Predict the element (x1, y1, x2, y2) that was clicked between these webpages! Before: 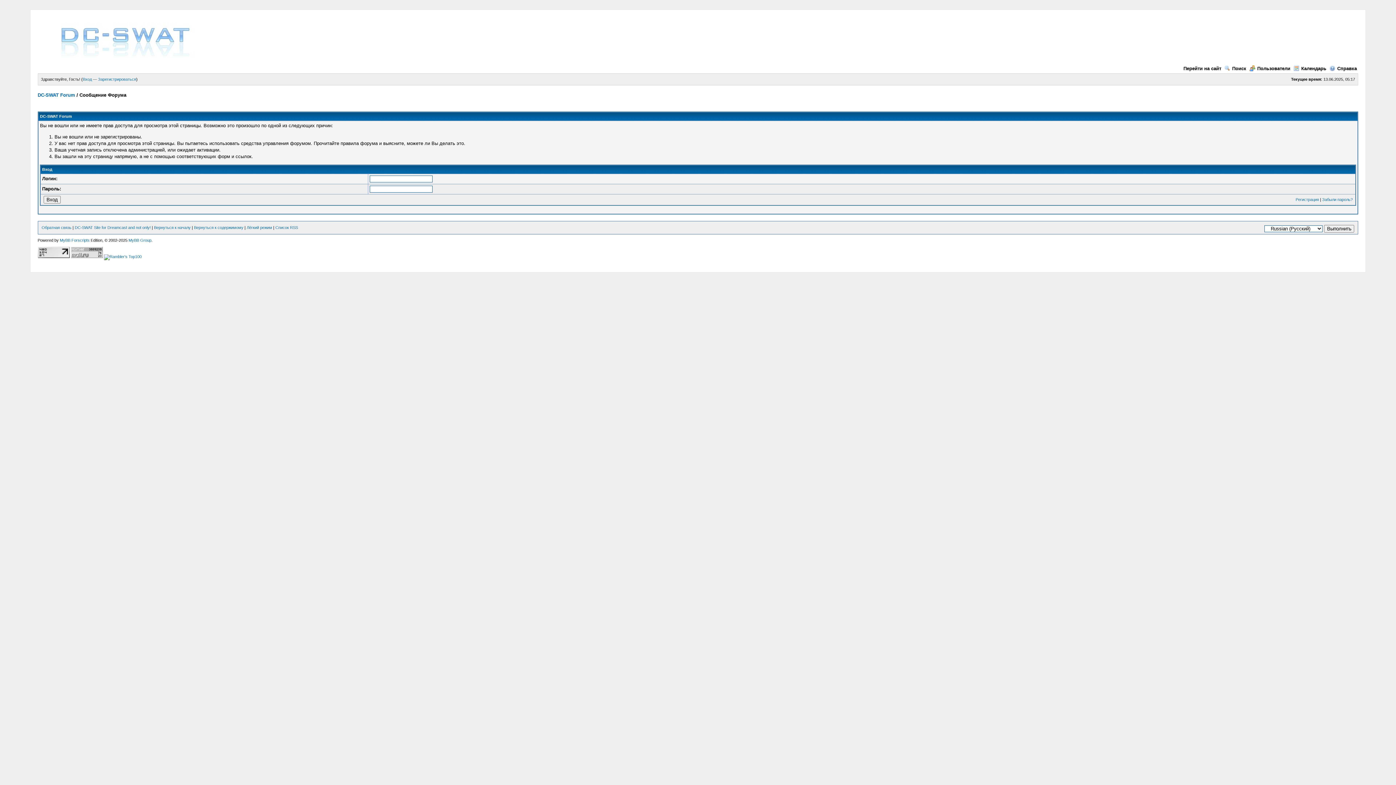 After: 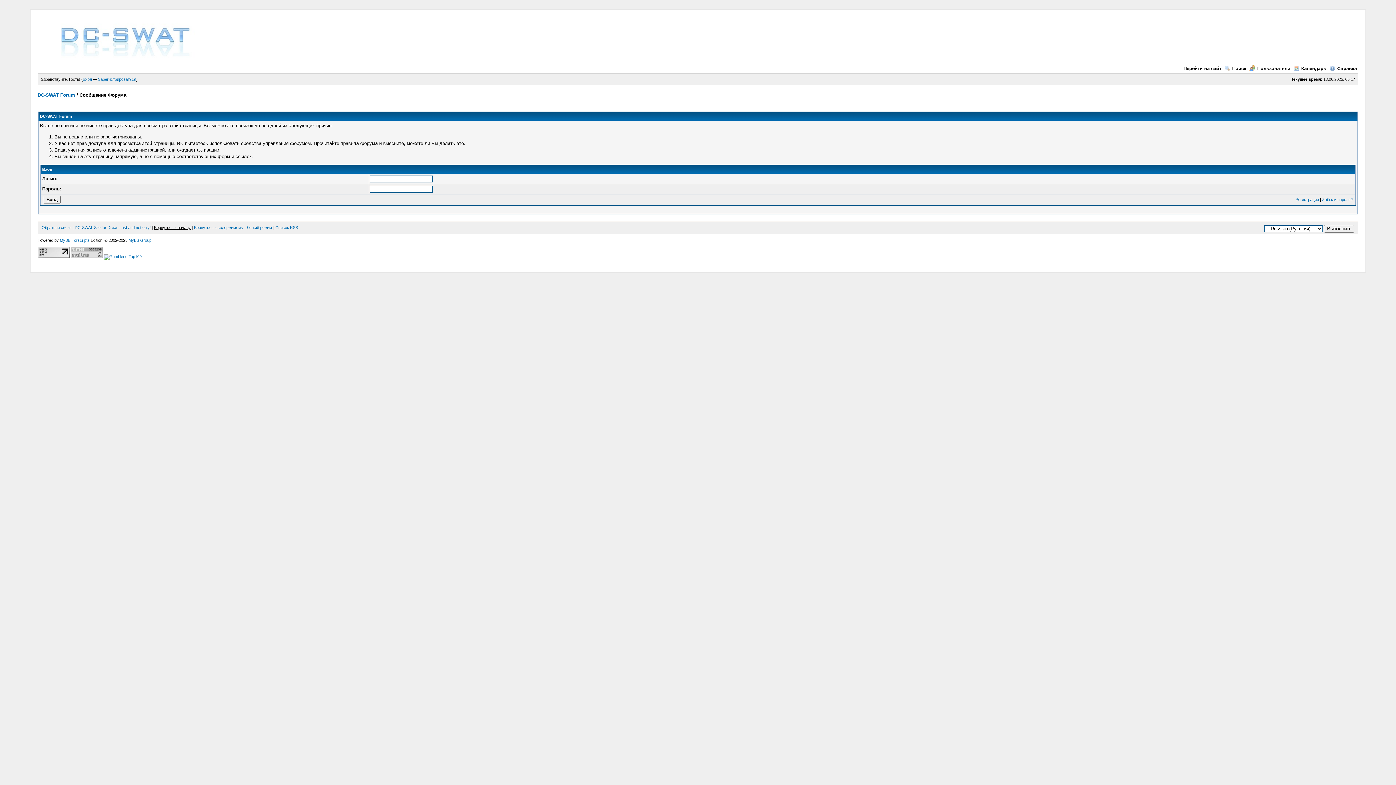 Action: bbox: (154, 225, 190, 229) label: Вернуться к началу